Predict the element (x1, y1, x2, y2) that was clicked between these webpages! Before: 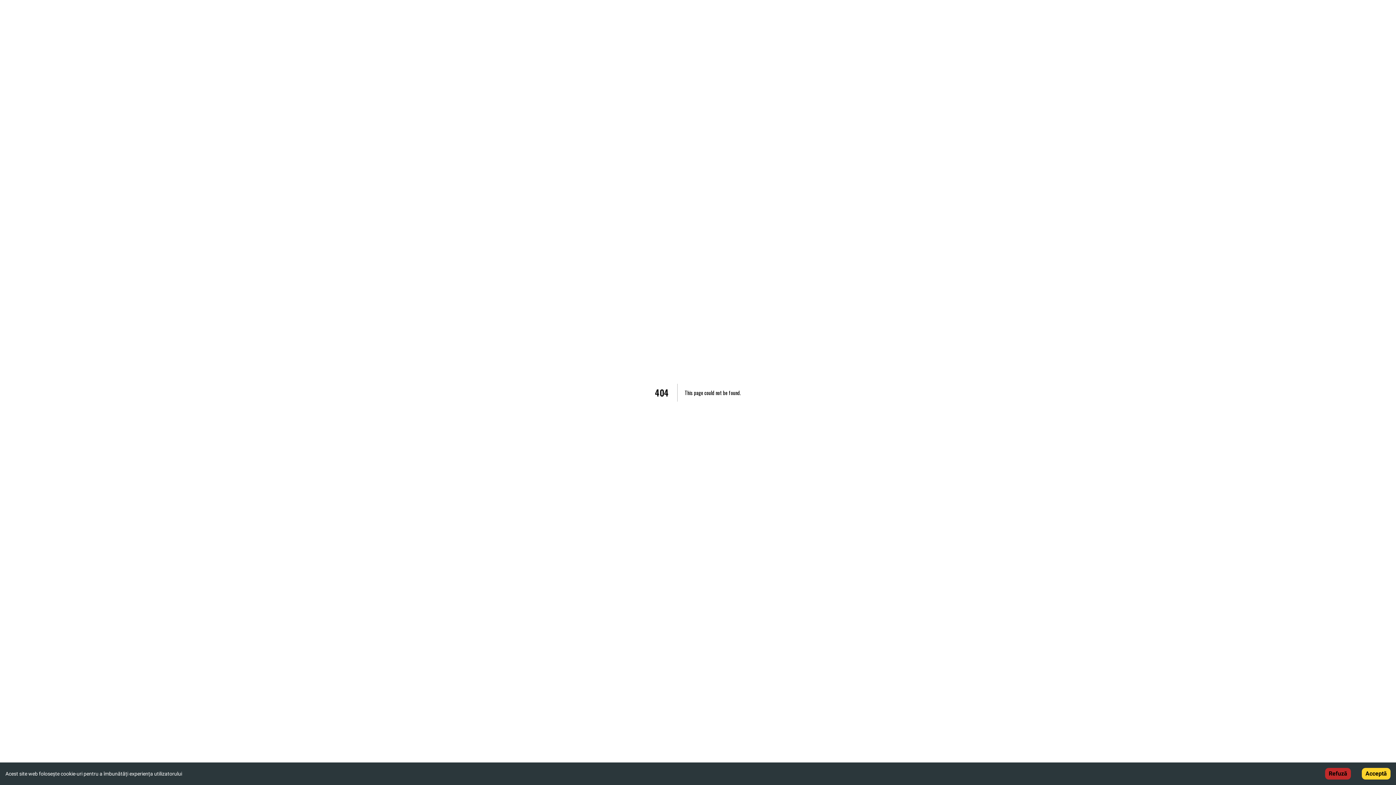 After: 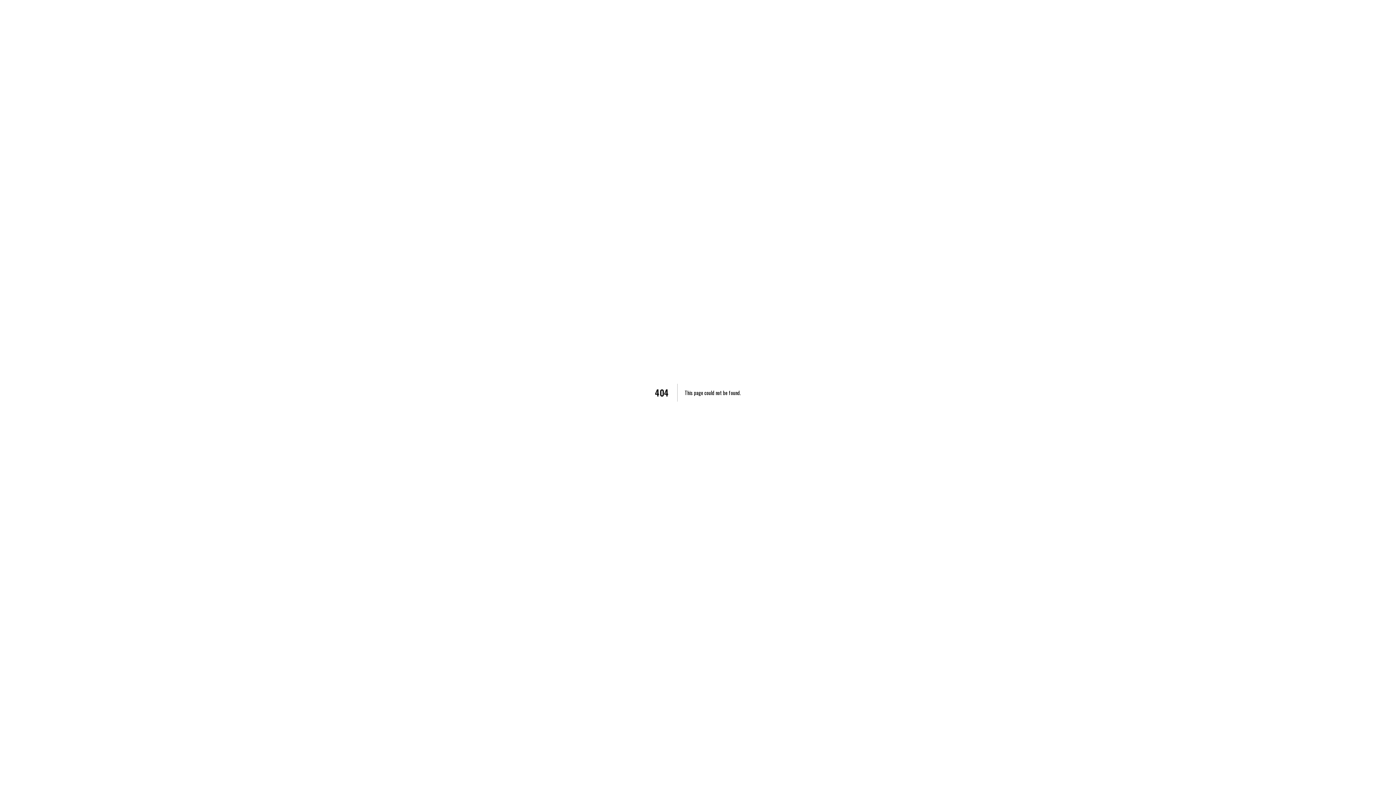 Action: bbox: (1325, 768, 1351, 780) label: Decline cookies